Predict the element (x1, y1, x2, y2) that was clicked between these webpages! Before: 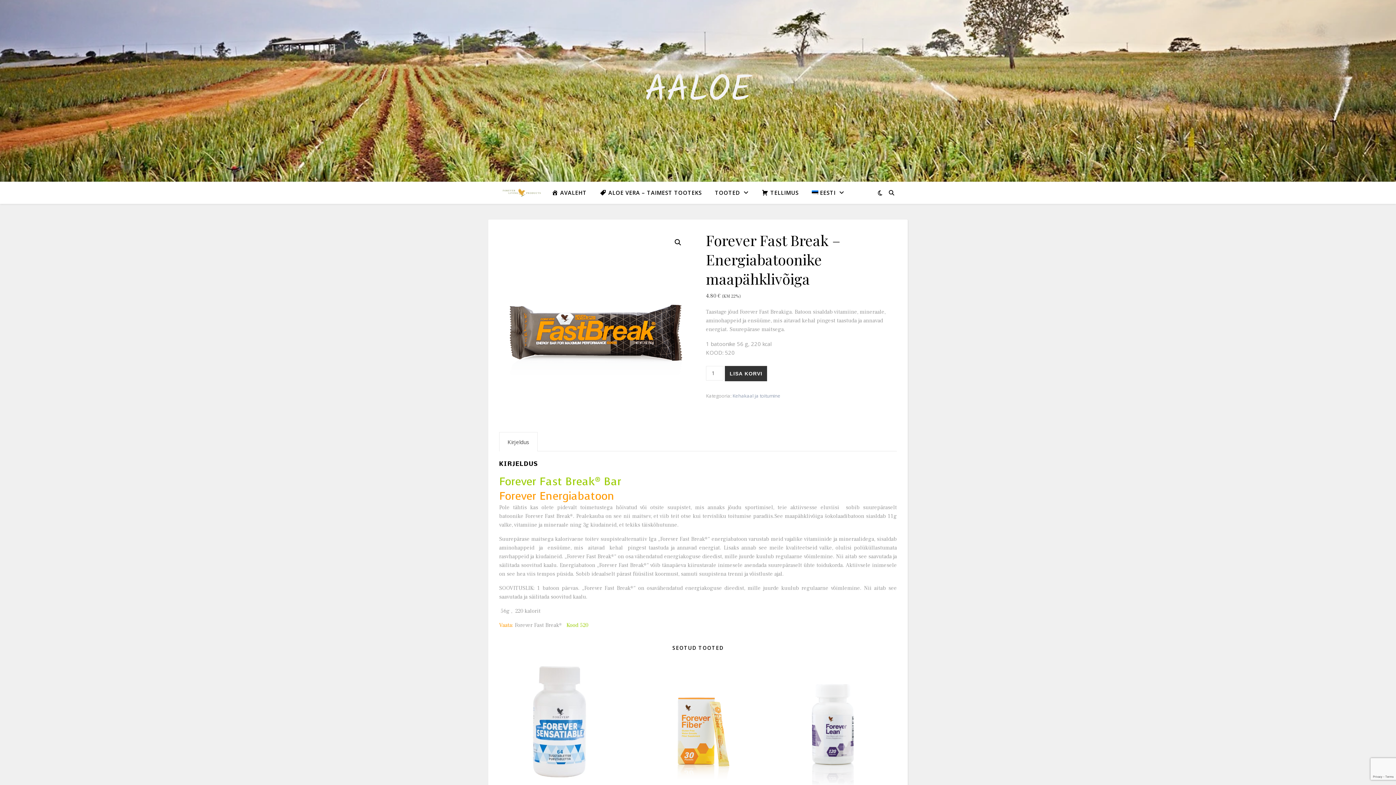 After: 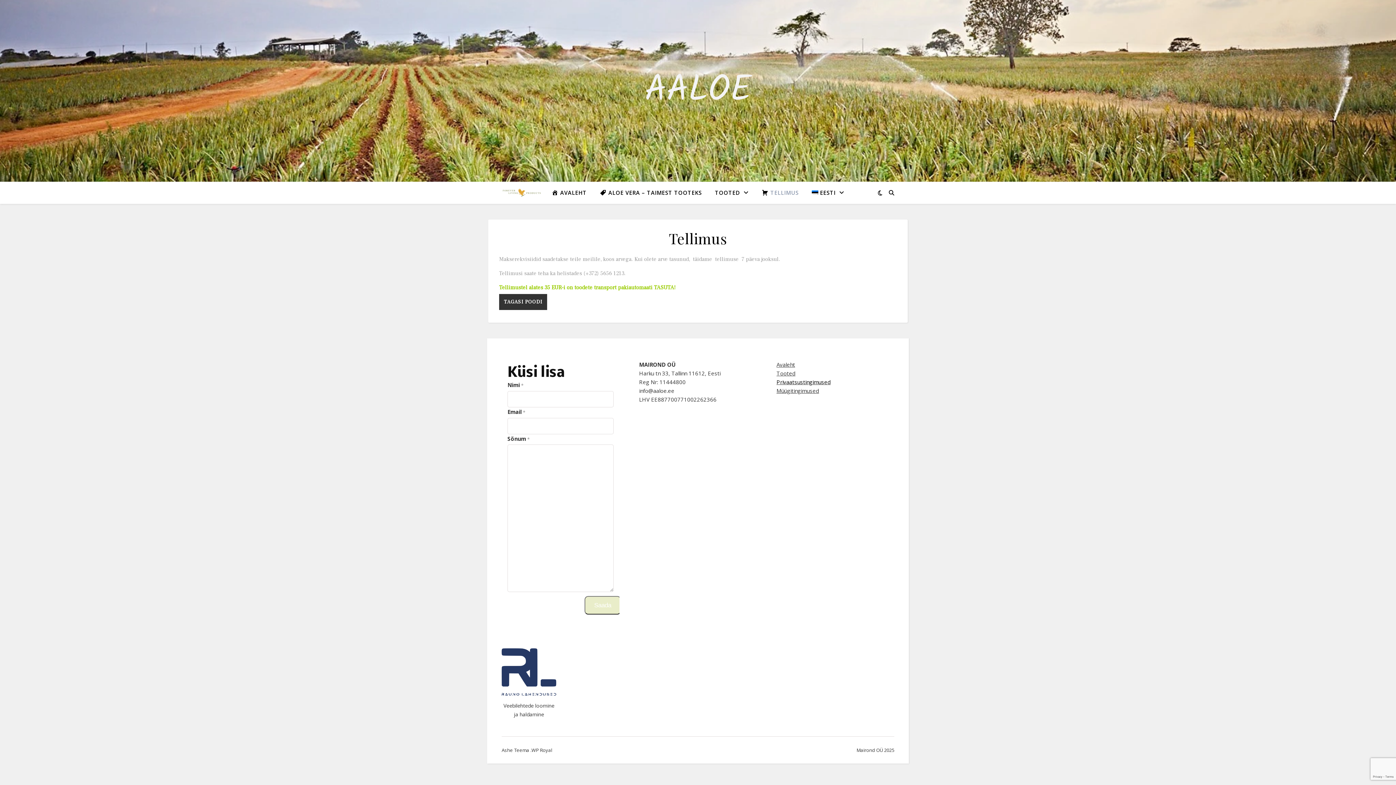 Action: bbox: (756, 181, 804, 203) label: TELLIMUS